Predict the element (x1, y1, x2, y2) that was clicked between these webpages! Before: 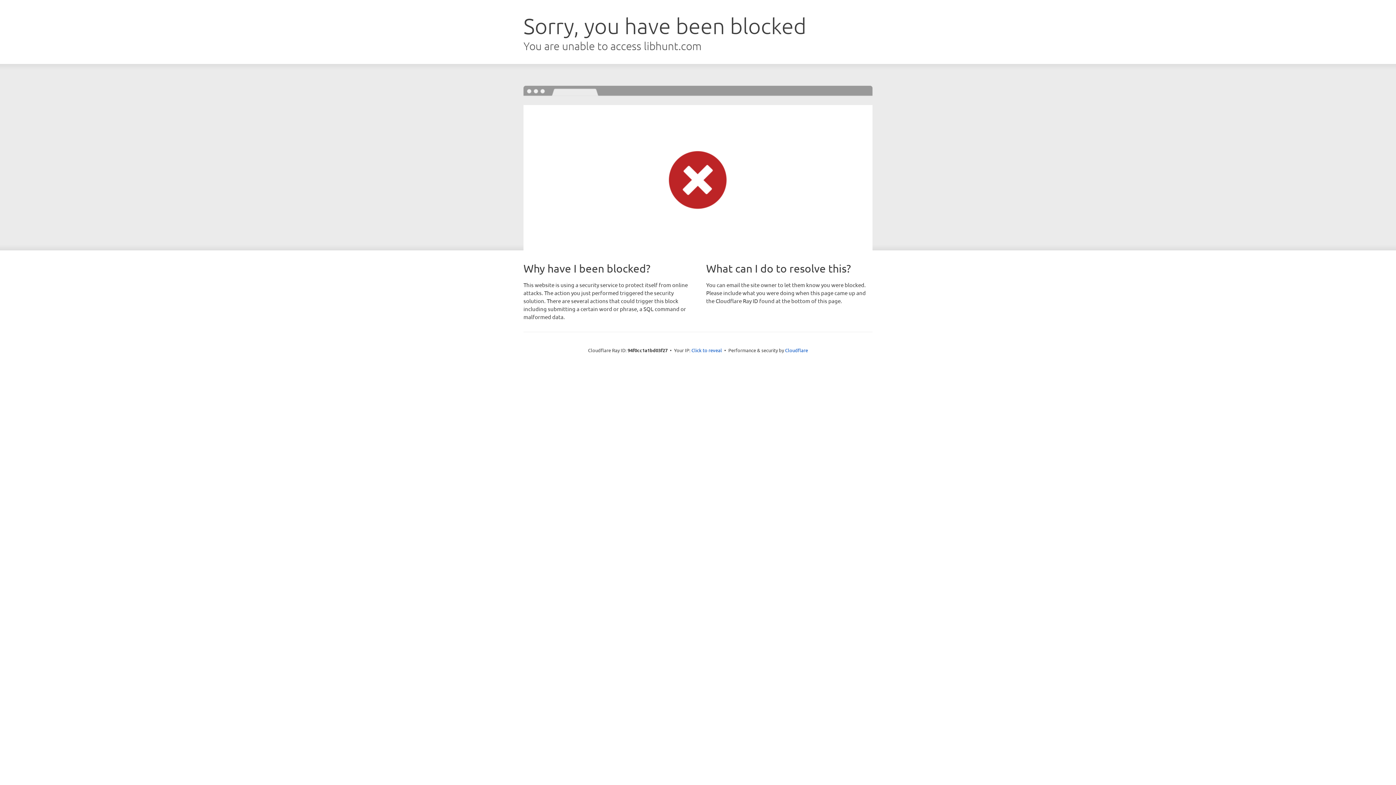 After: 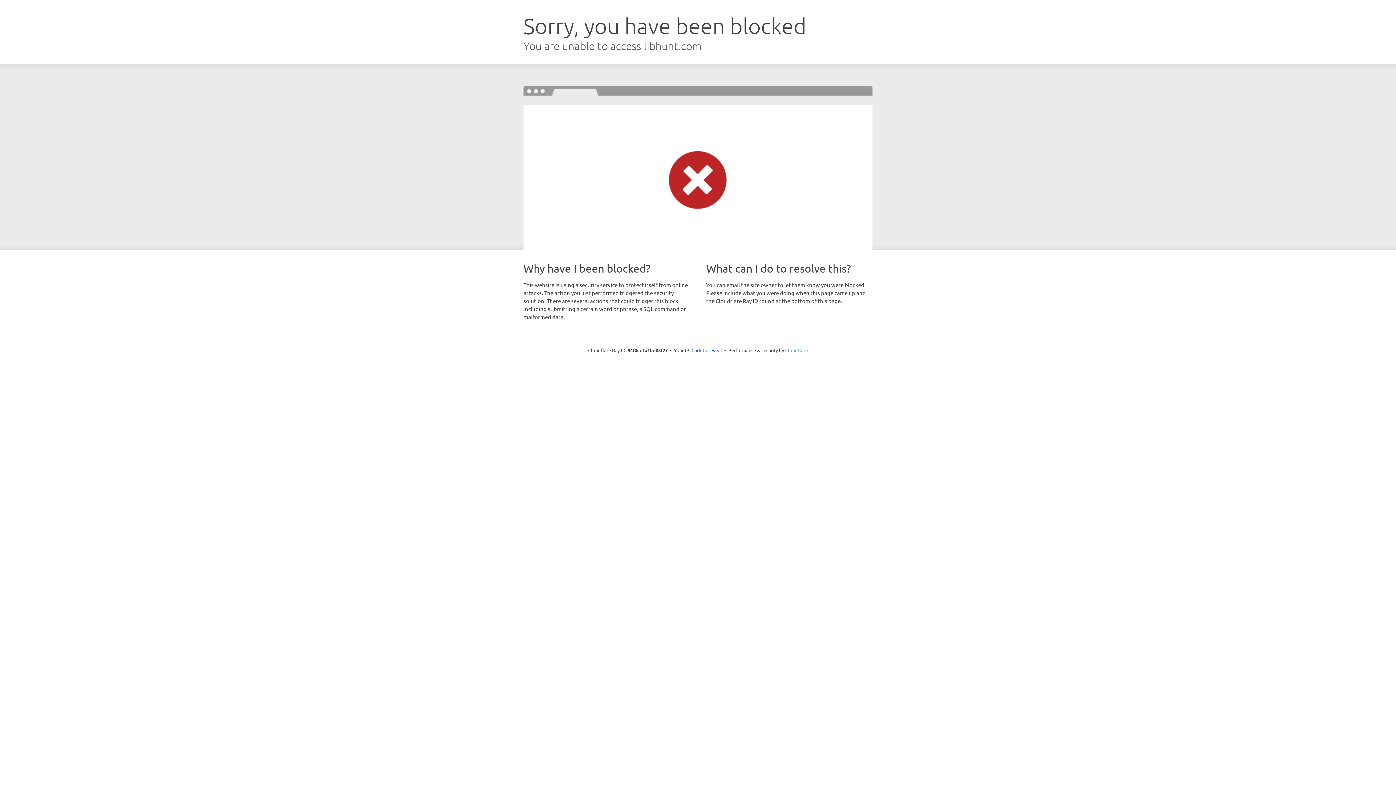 Action: label: Cloudflare bbox: (785, 347, 808, 353)